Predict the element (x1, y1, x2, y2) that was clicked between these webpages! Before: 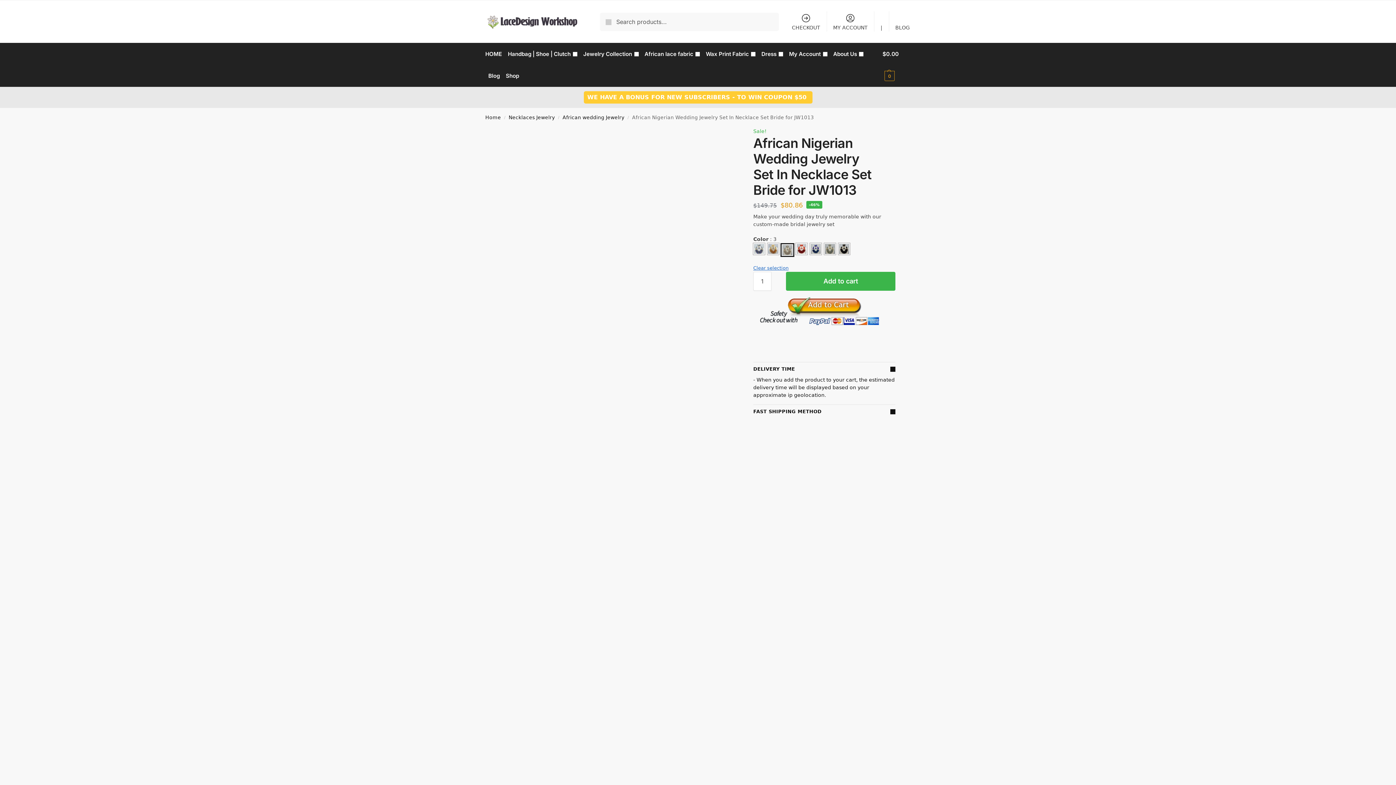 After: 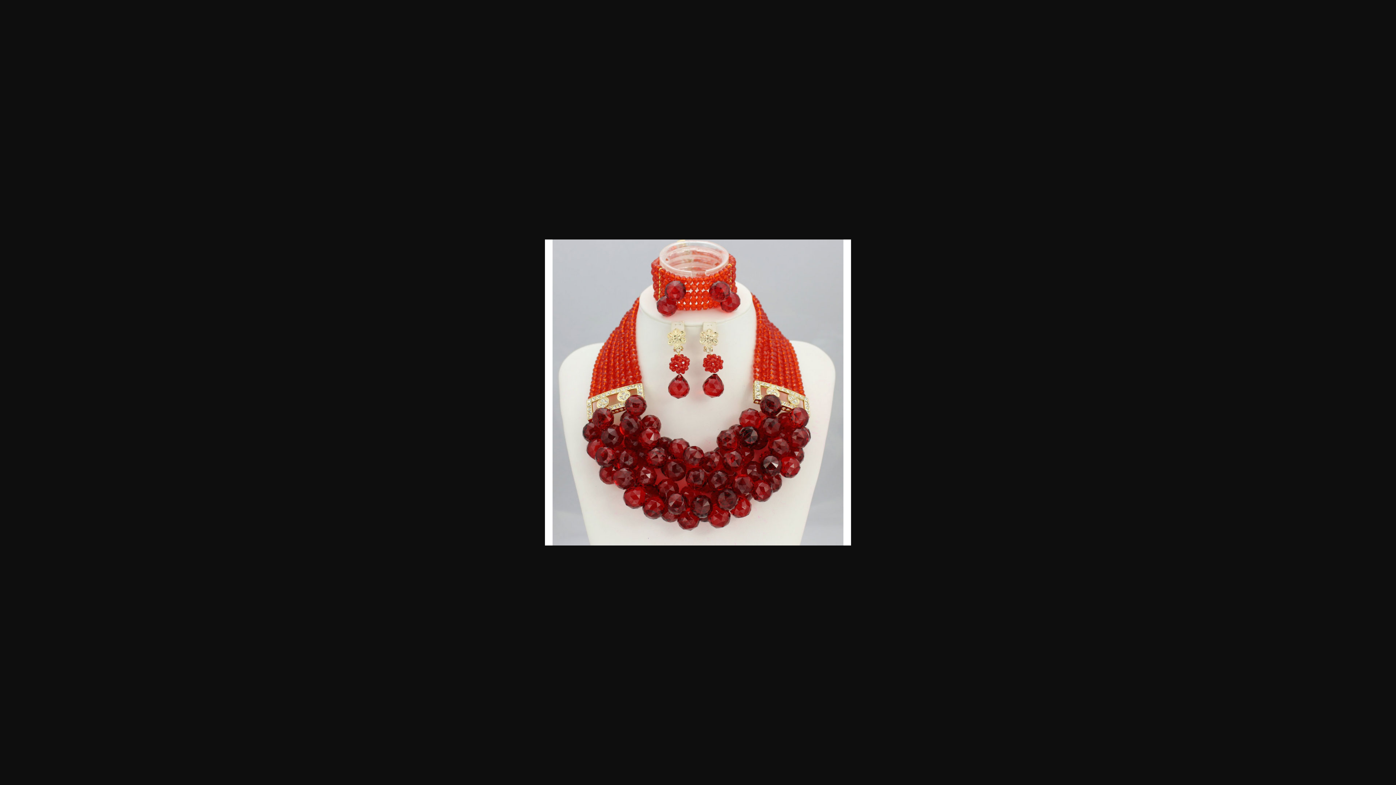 Action: bbox: (500, 597, 737, 834)